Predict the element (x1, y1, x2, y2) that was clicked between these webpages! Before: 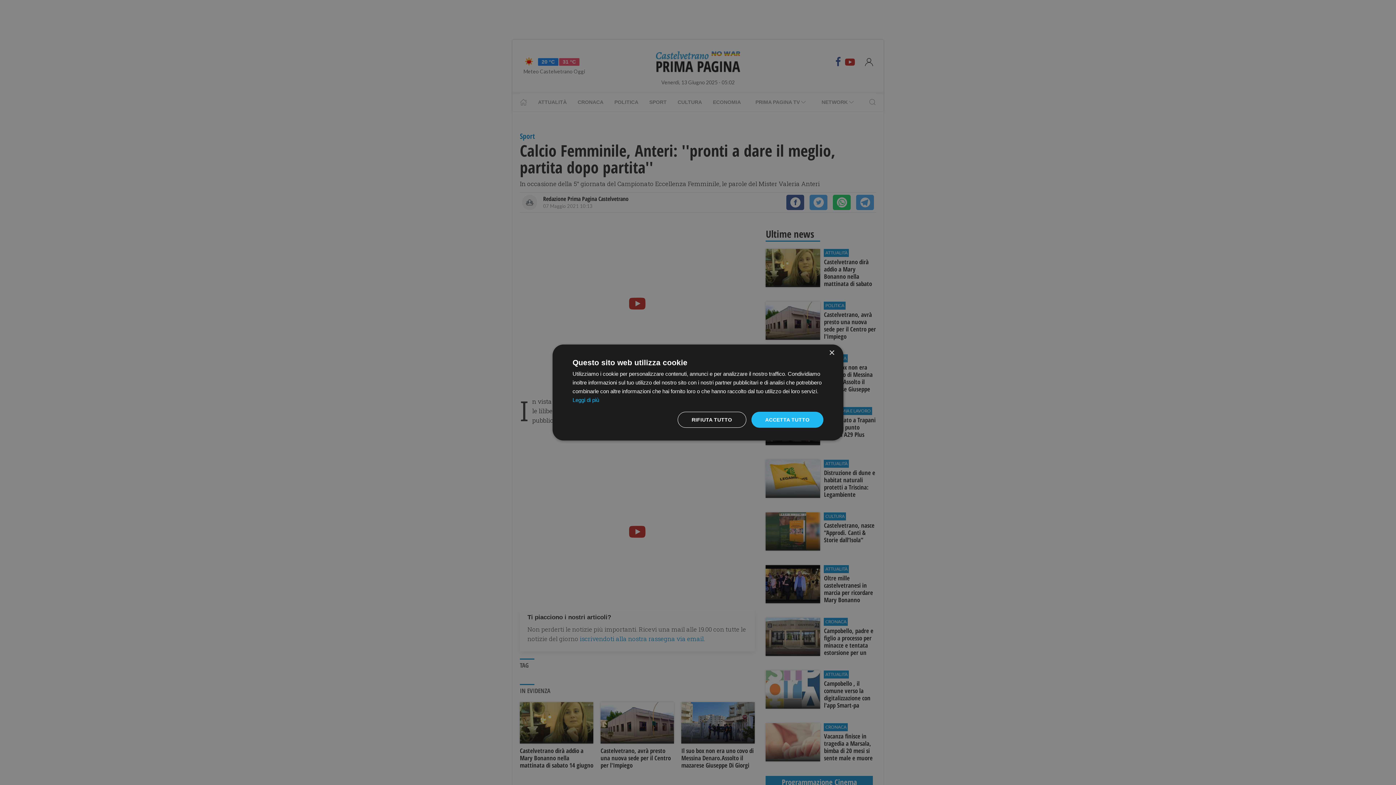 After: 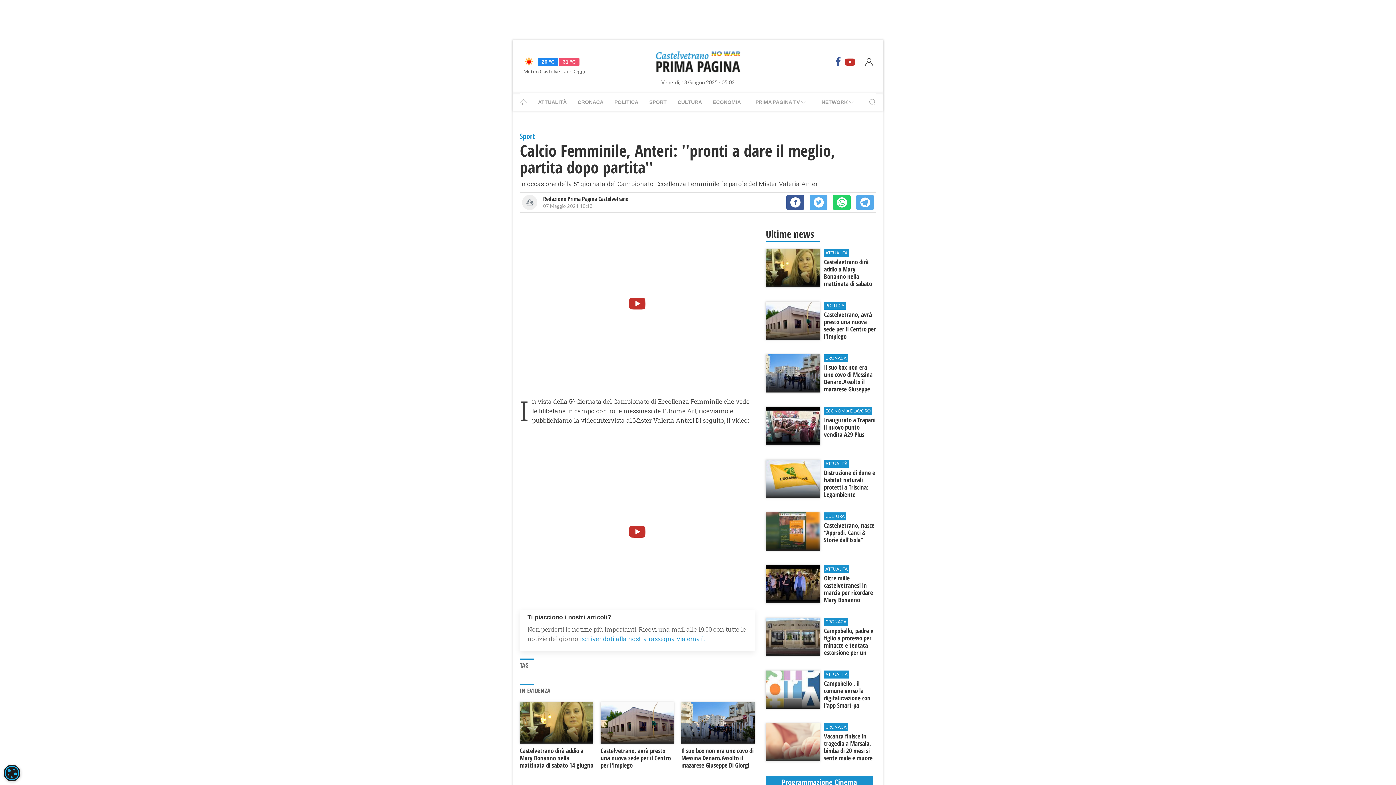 Action: label: Close bbox: (829, 350, 834, 356)